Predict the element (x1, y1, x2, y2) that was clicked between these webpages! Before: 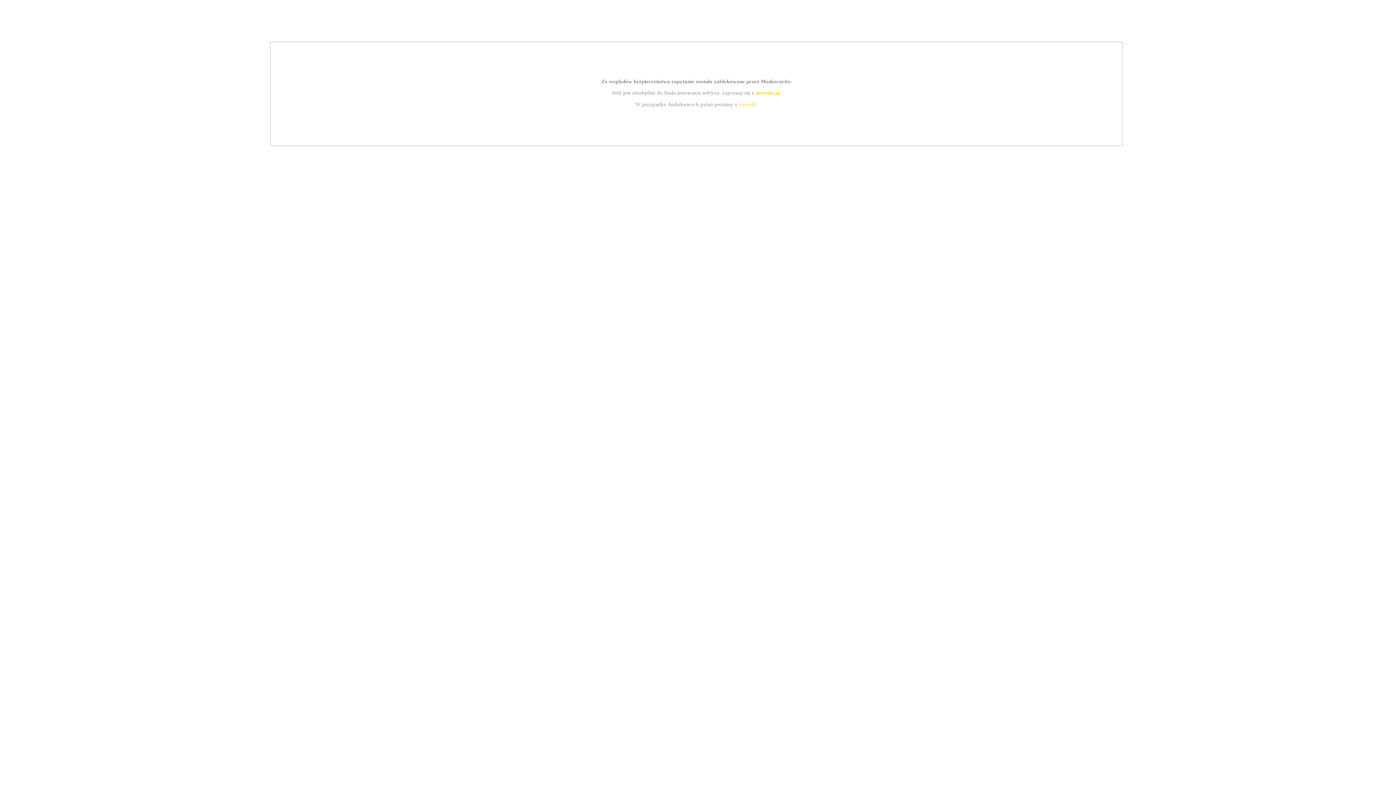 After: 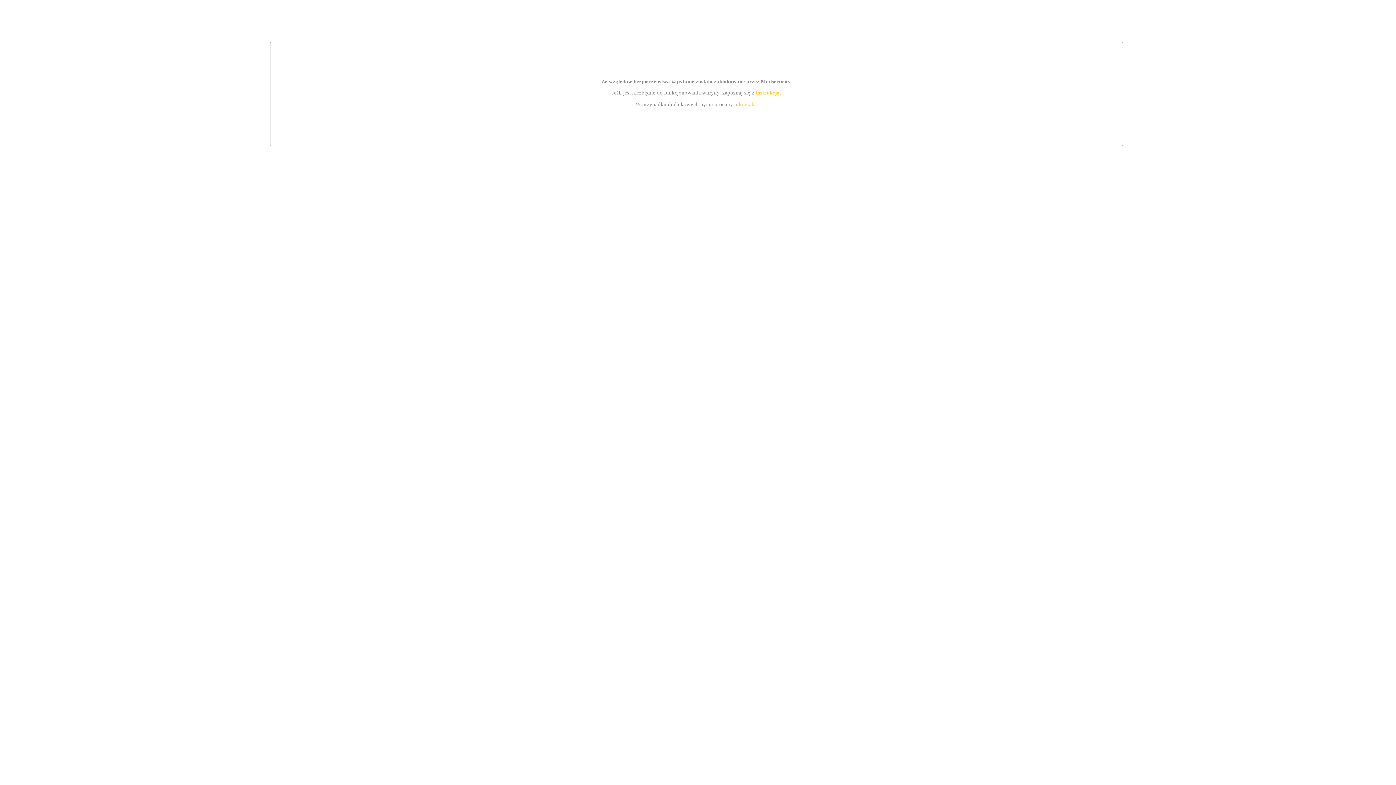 Action: label: kontakt bbox: (739, 101, 756, 107)